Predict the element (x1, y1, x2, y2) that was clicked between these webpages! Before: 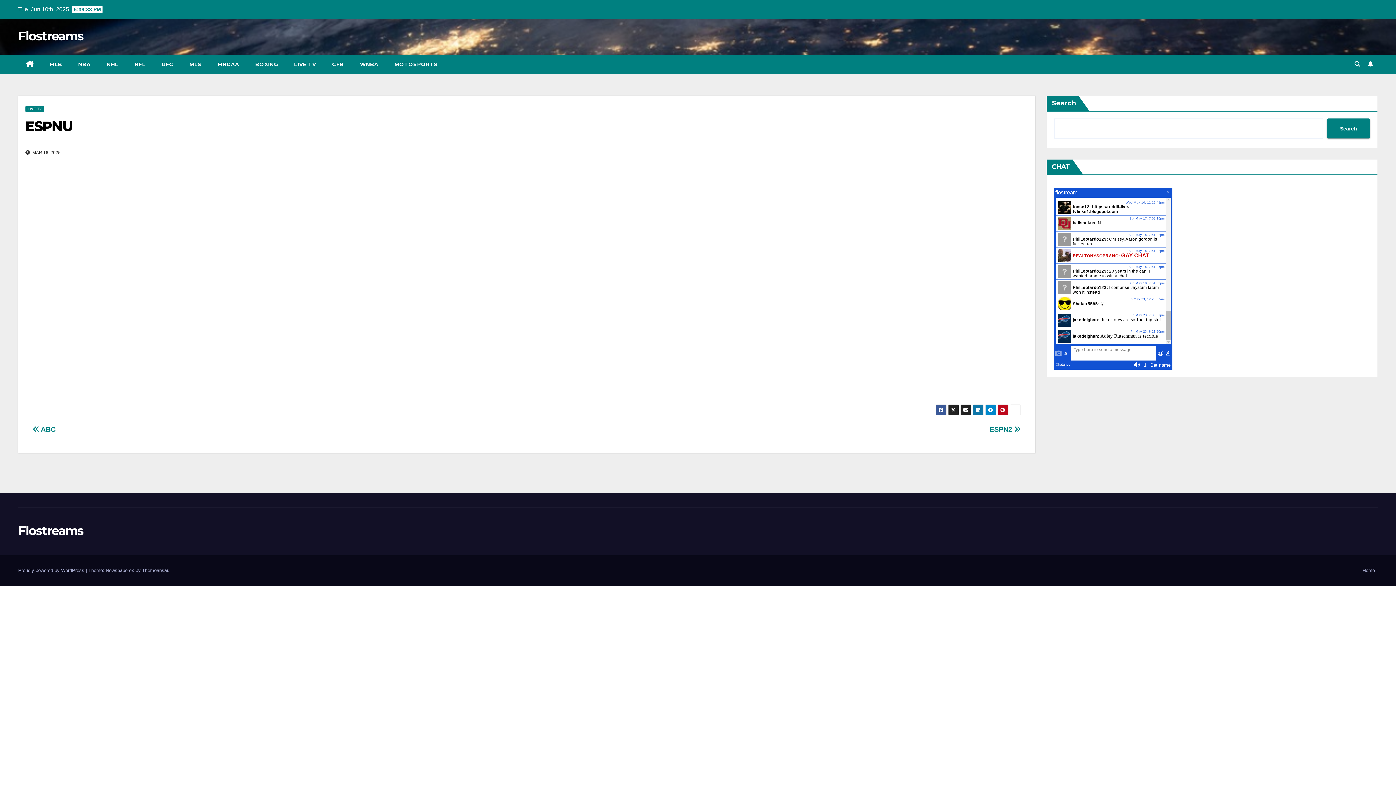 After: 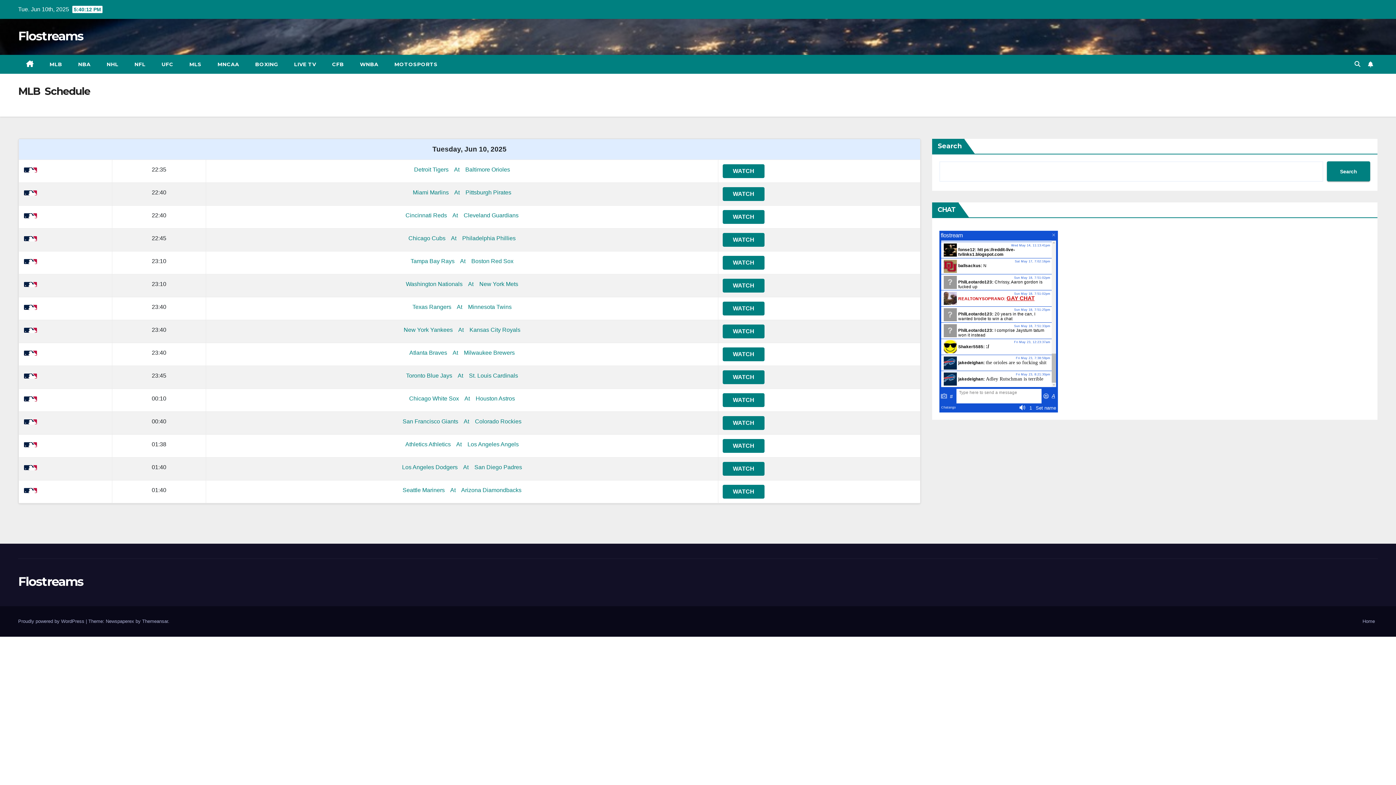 Action: label: MLB bbox: (41, 54, 70, 73)